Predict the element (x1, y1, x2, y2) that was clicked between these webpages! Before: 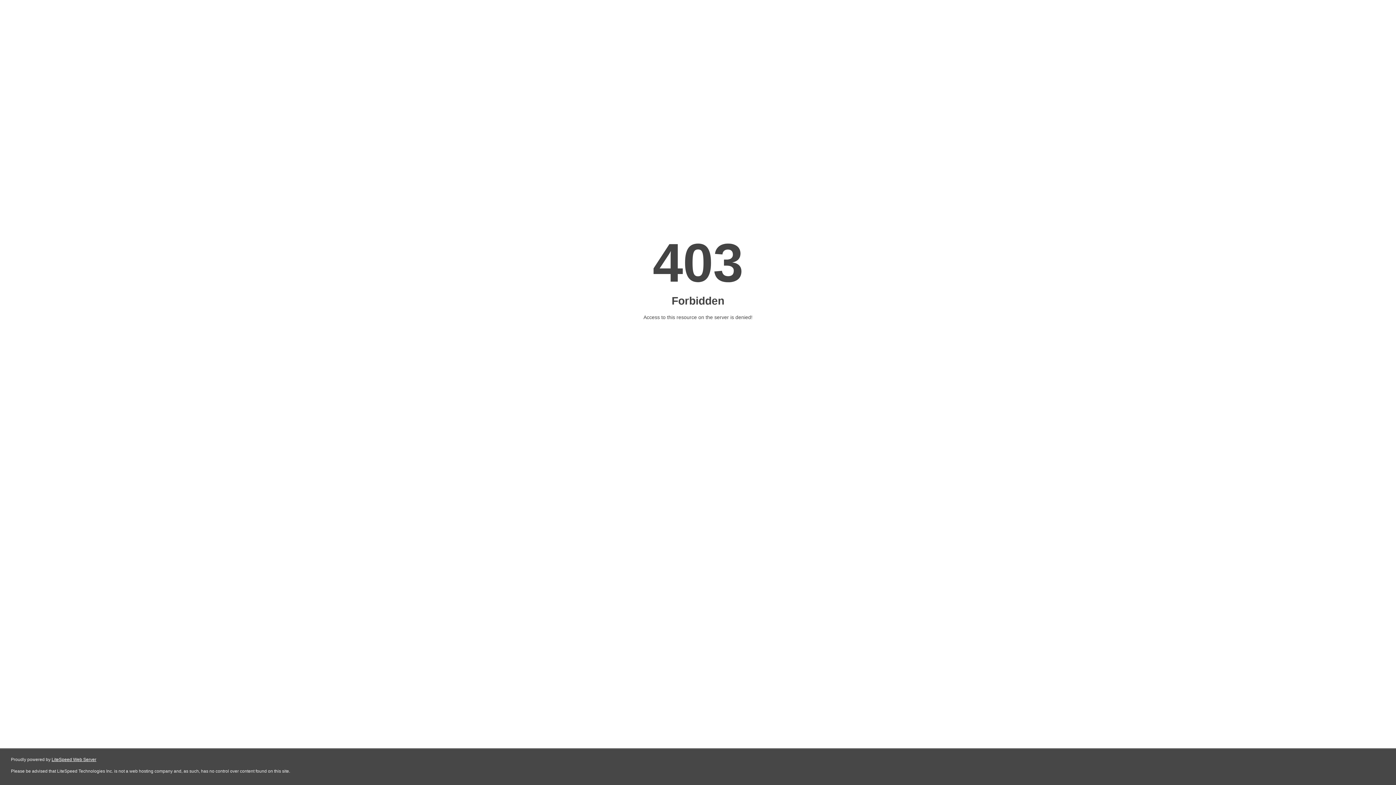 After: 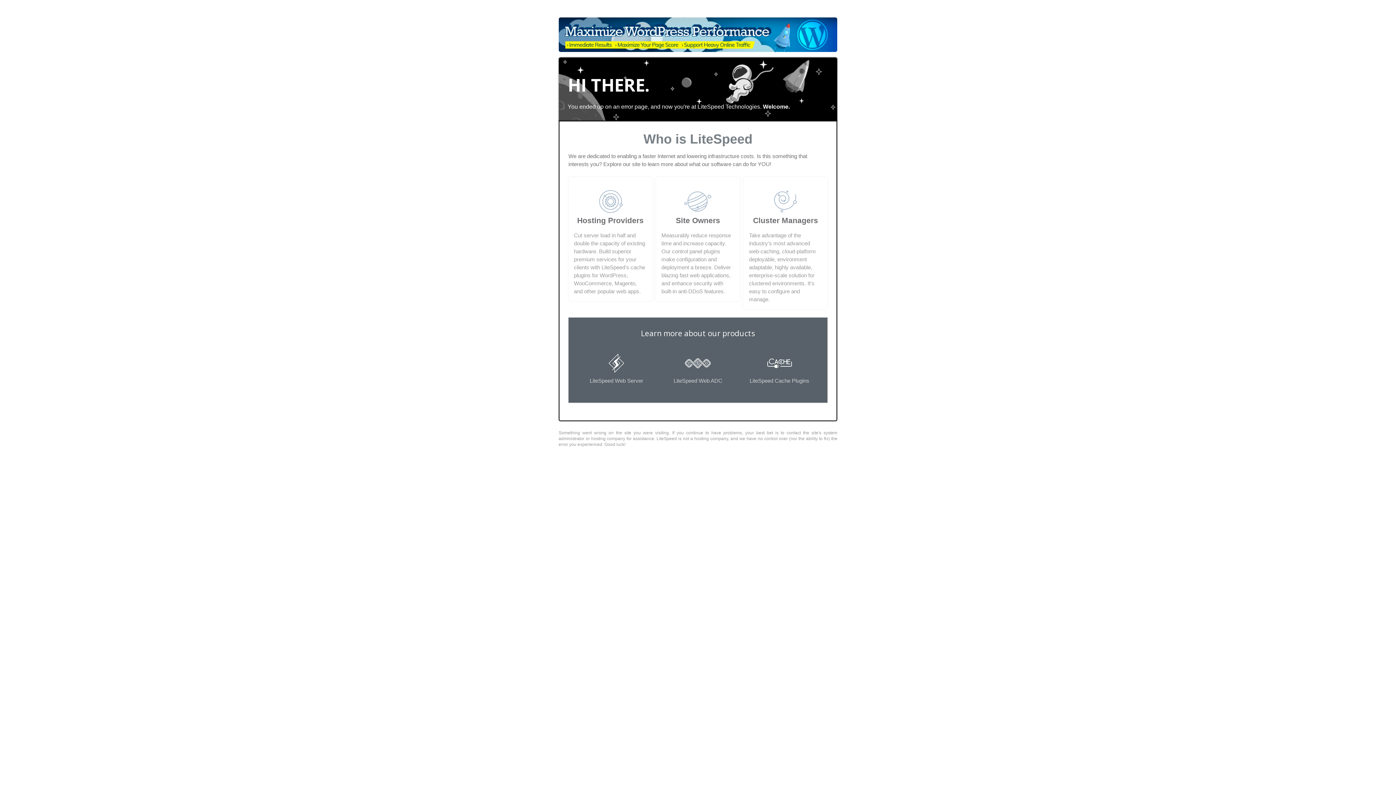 Action: bbox: (51, 757, 96, 762) label: LiteSpeed Web Server